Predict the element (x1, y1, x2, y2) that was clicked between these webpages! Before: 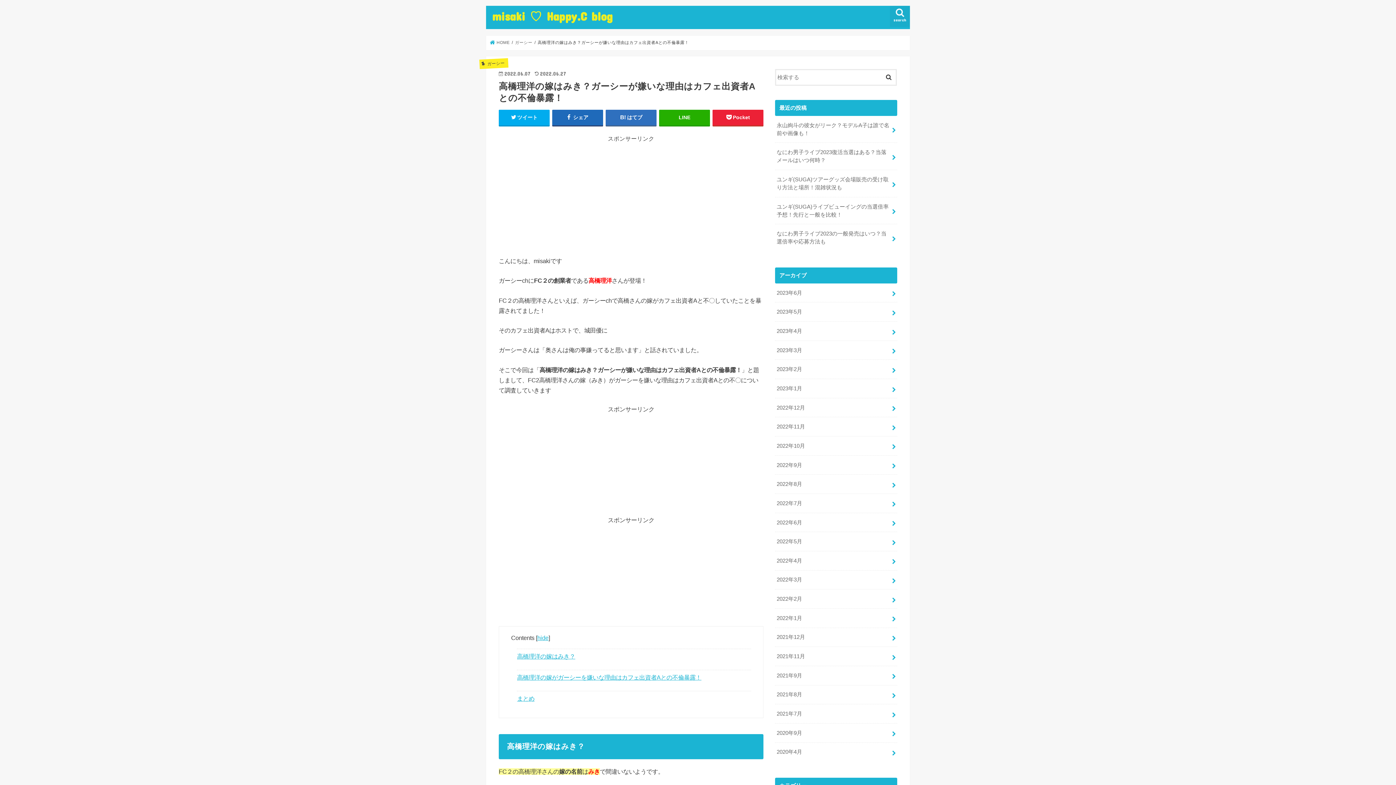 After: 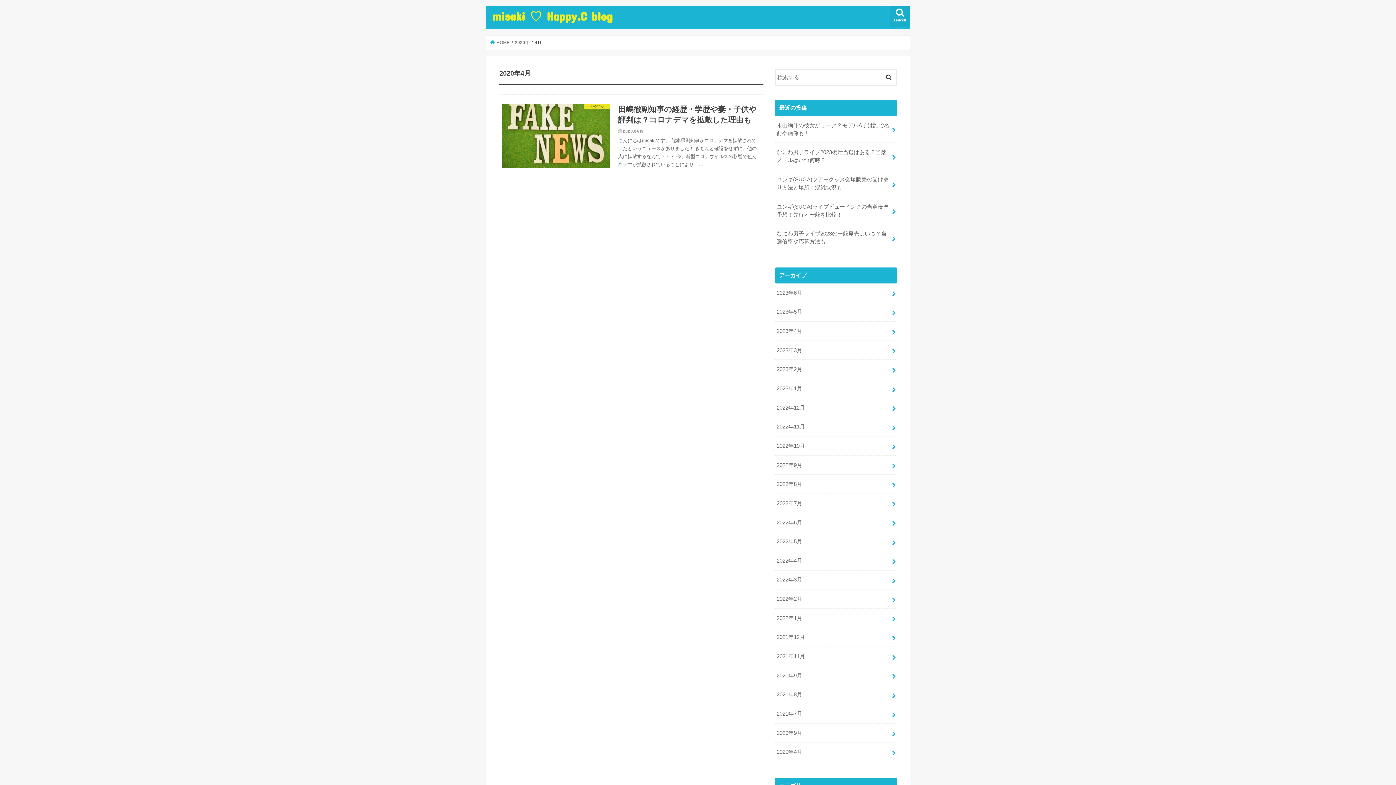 Action: label: 2020年4月 bbox: (775, 743, 897, 761)